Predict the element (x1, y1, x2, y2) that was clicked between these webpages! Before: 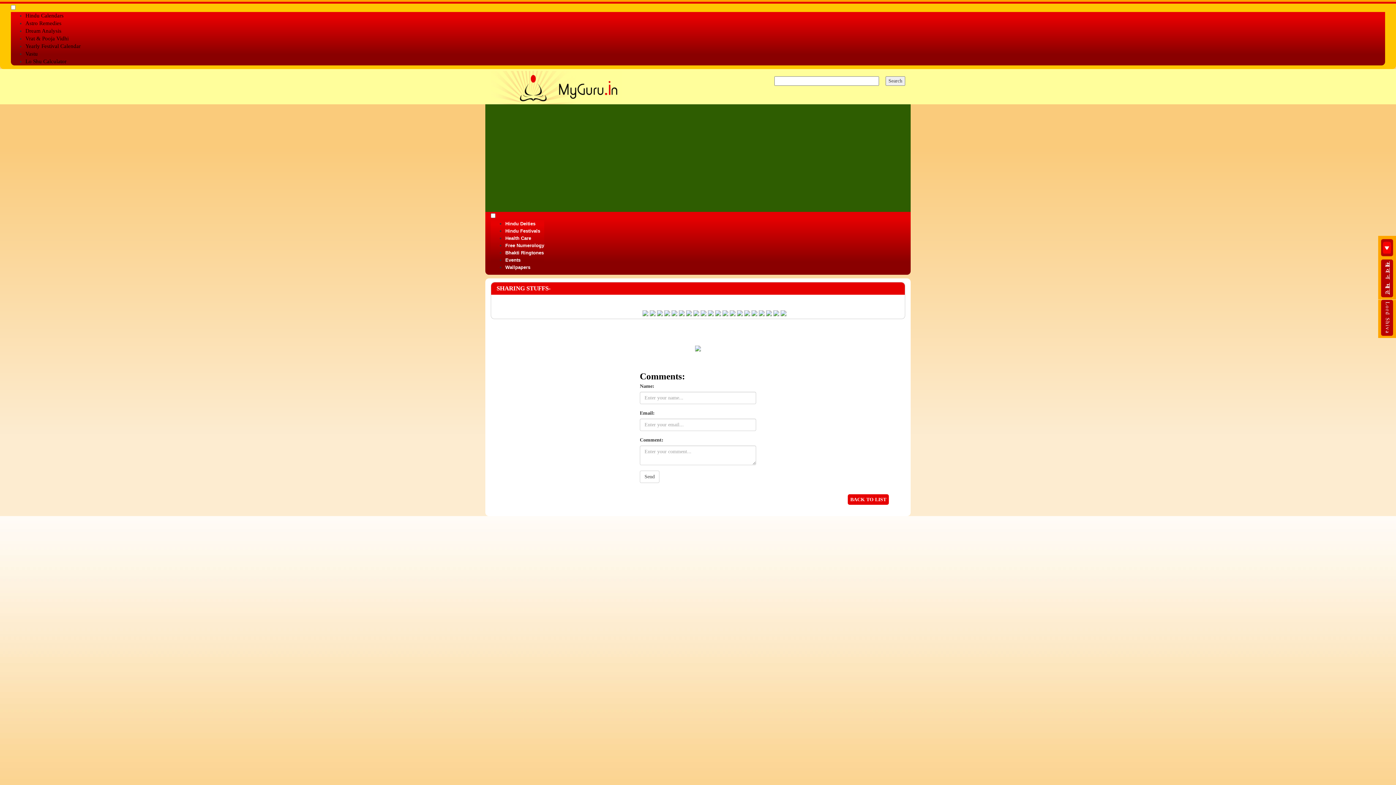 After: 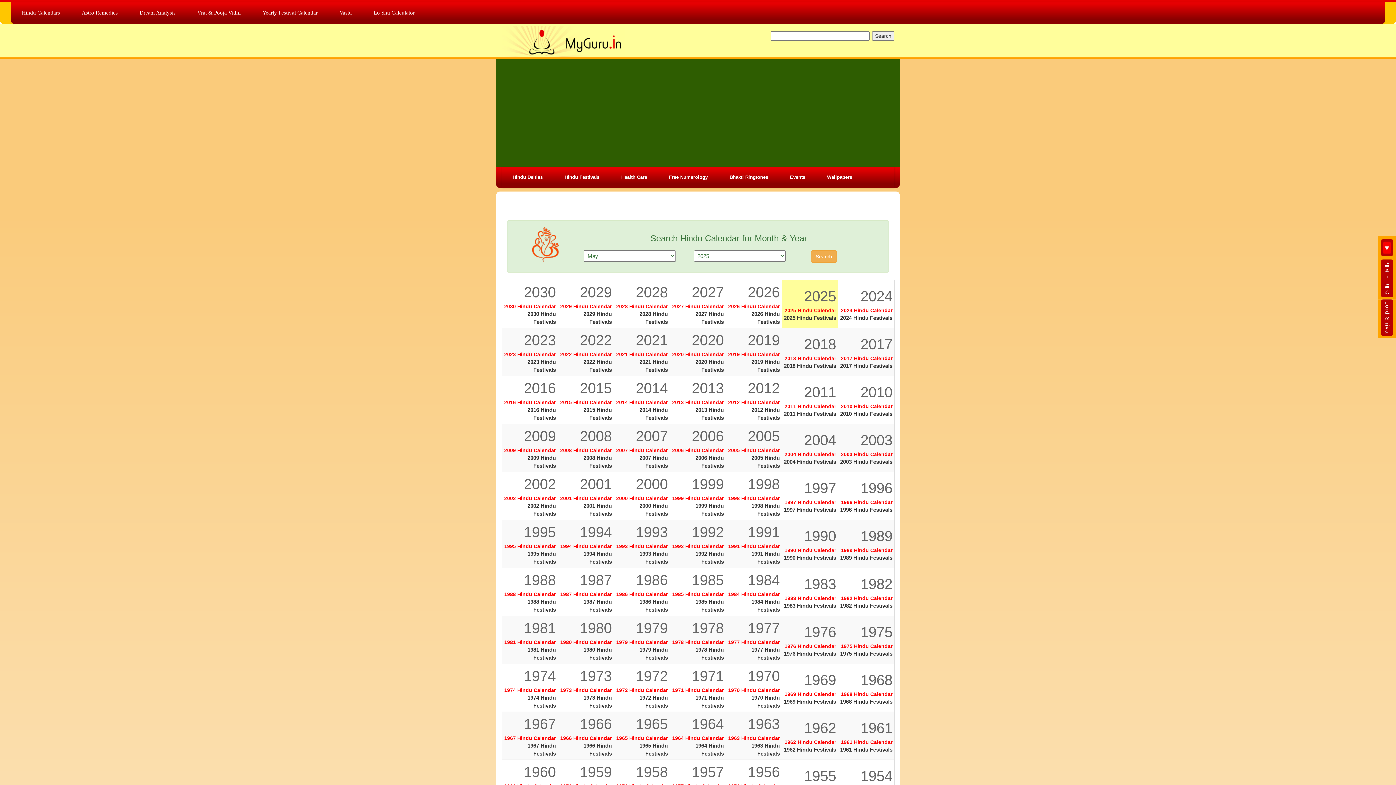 Action: label: Hindu Calendars bbox: (25, 12, 63, 18)